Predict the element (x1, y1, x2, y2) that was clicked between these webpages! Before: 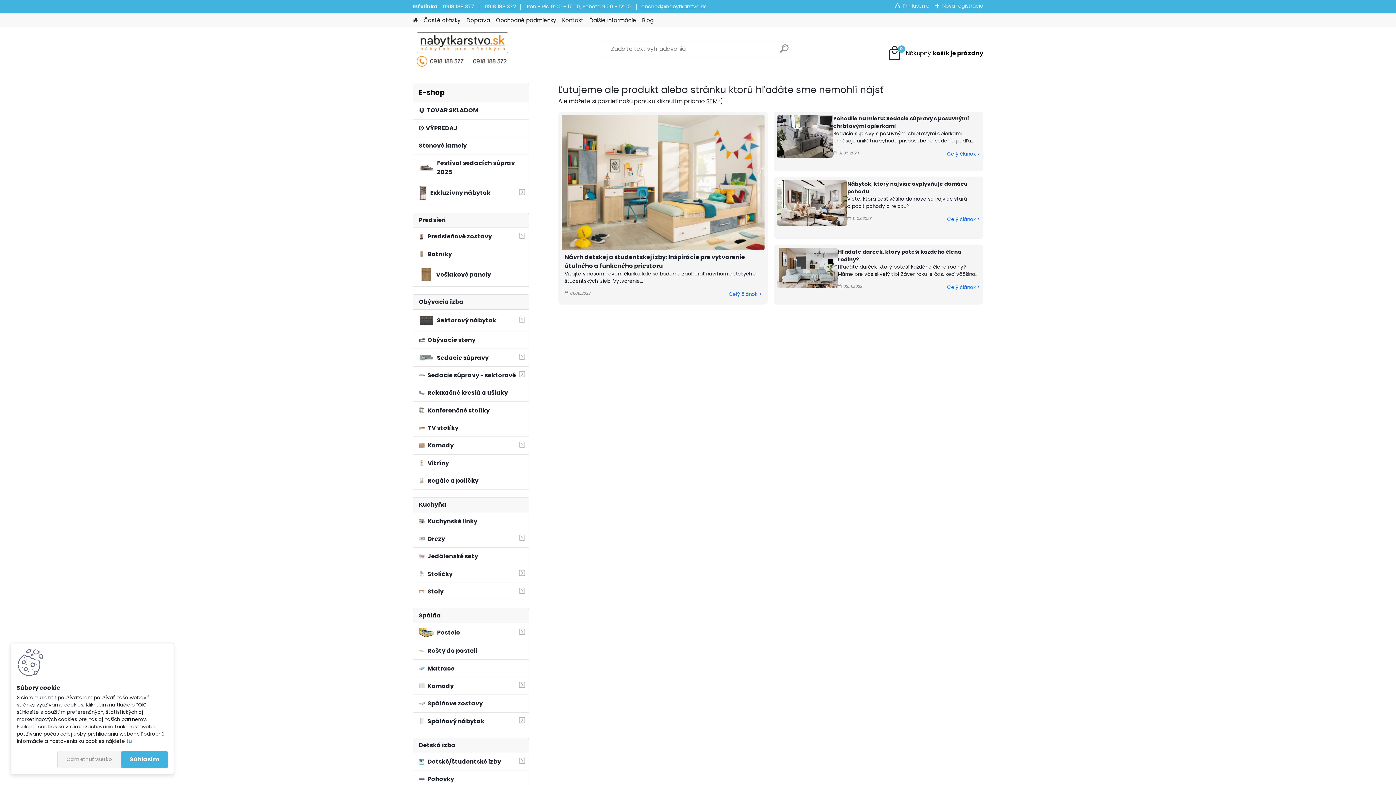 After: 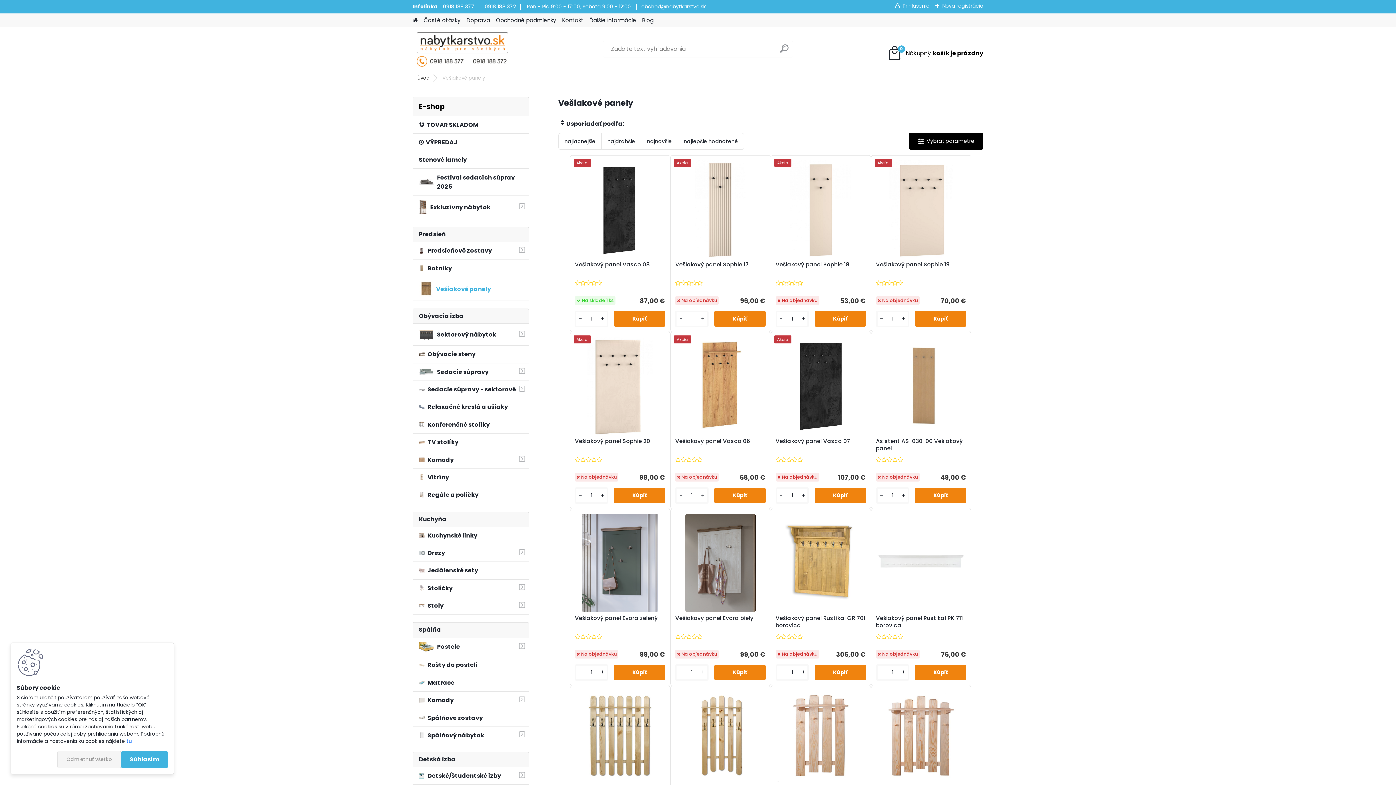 Action: bbox: (412, 263, 529, 286) label: Vešiakové panely